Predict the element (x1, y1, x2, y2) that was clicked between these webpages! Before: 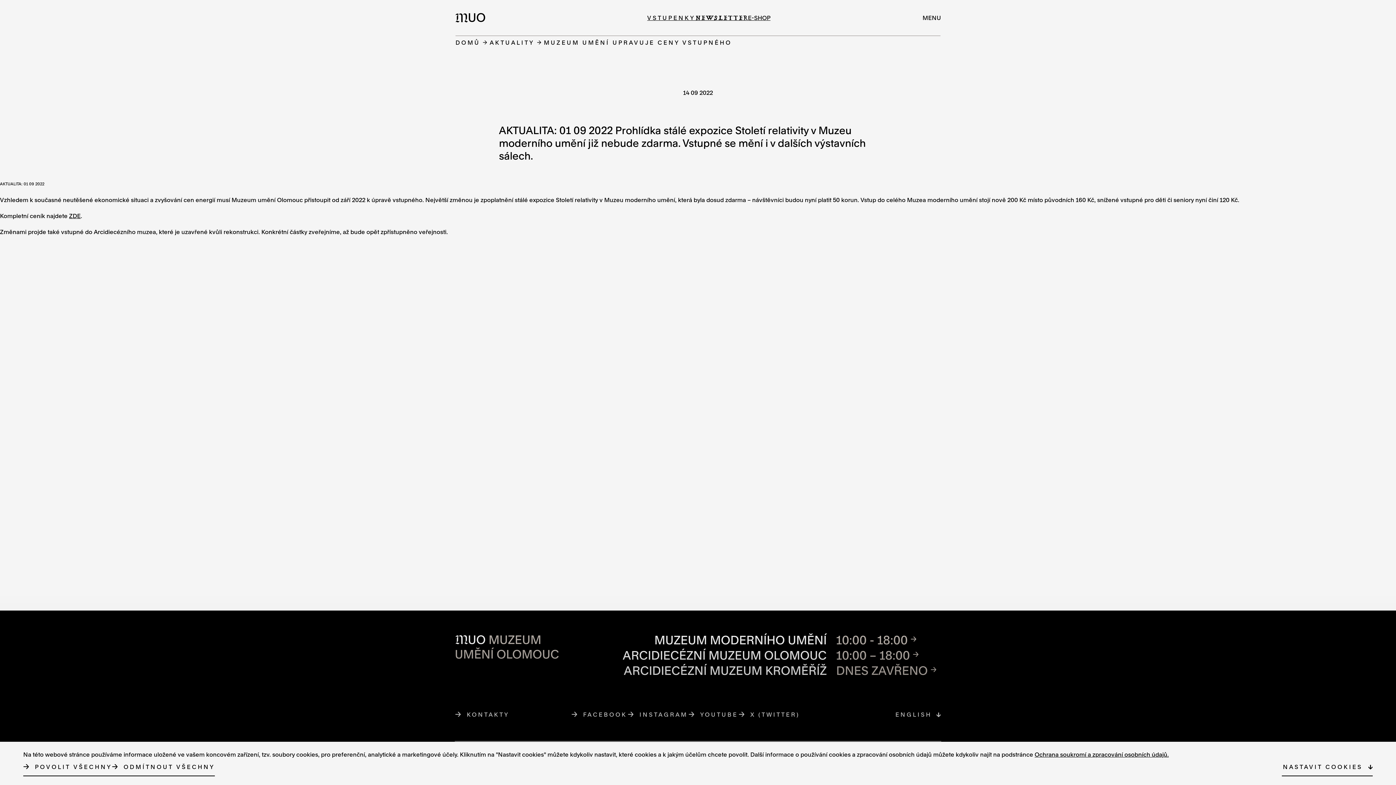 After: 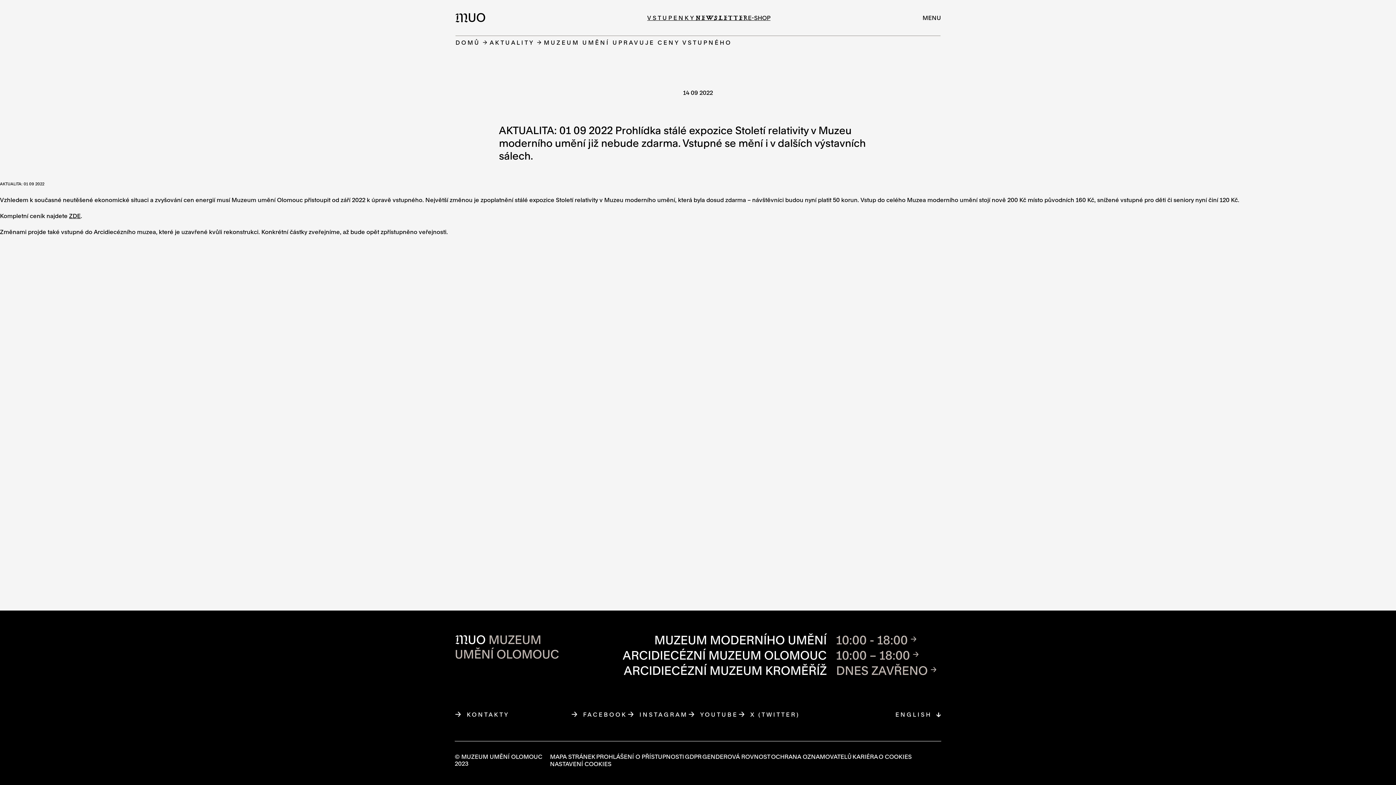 Action: bbox: (23, 758, 112, 776) label: POVOLIT VŠECHNY